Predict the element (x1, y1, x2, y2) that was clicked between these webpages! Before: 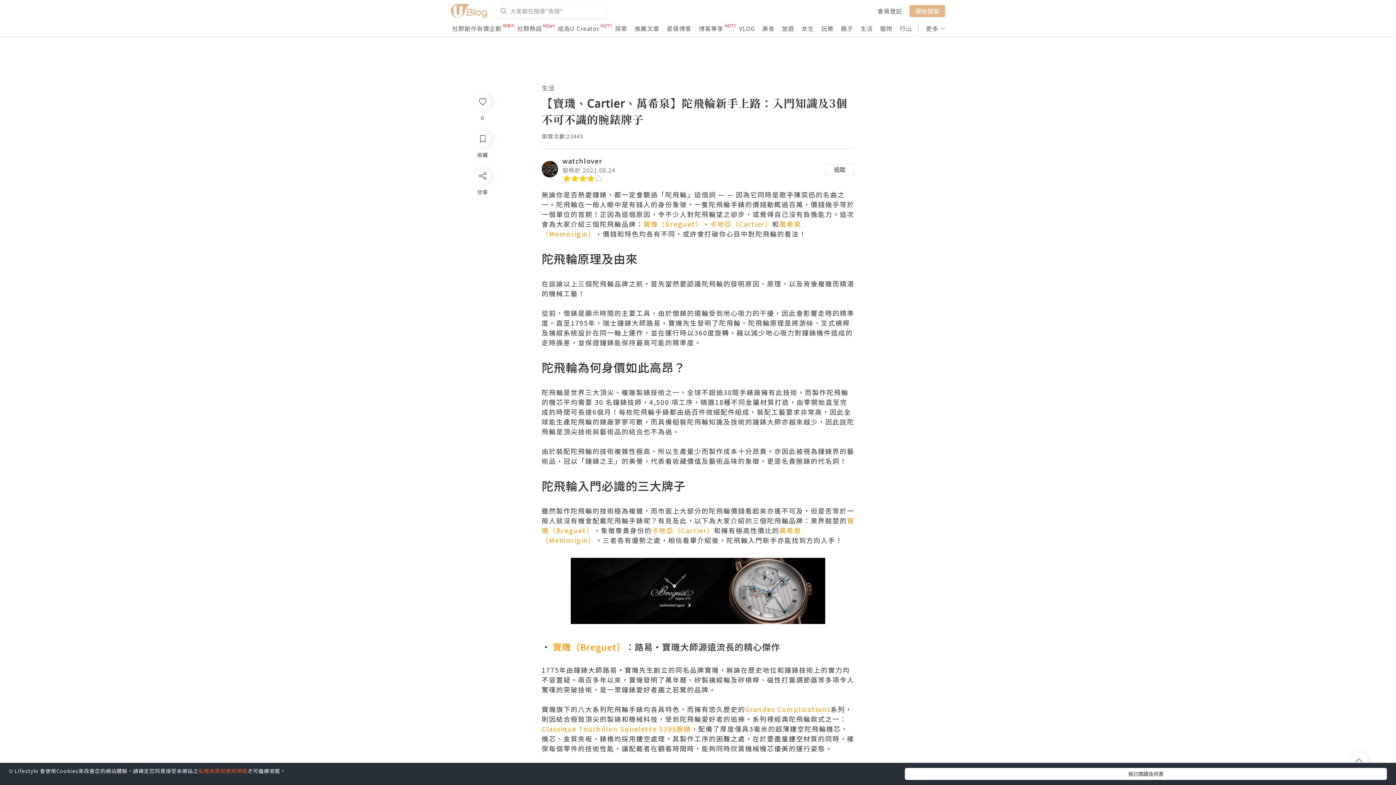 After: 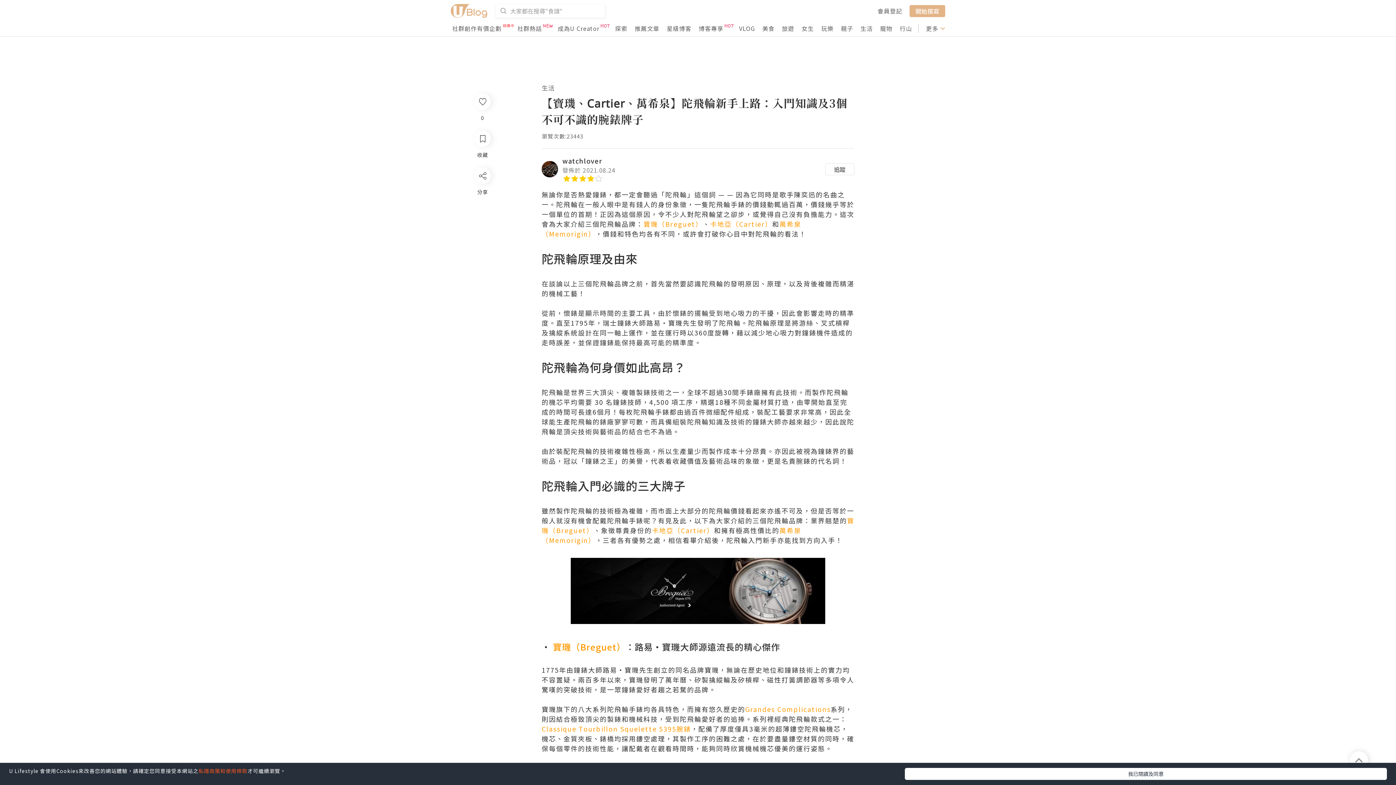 Action: bbox: (1350, 751, 1368, 769)